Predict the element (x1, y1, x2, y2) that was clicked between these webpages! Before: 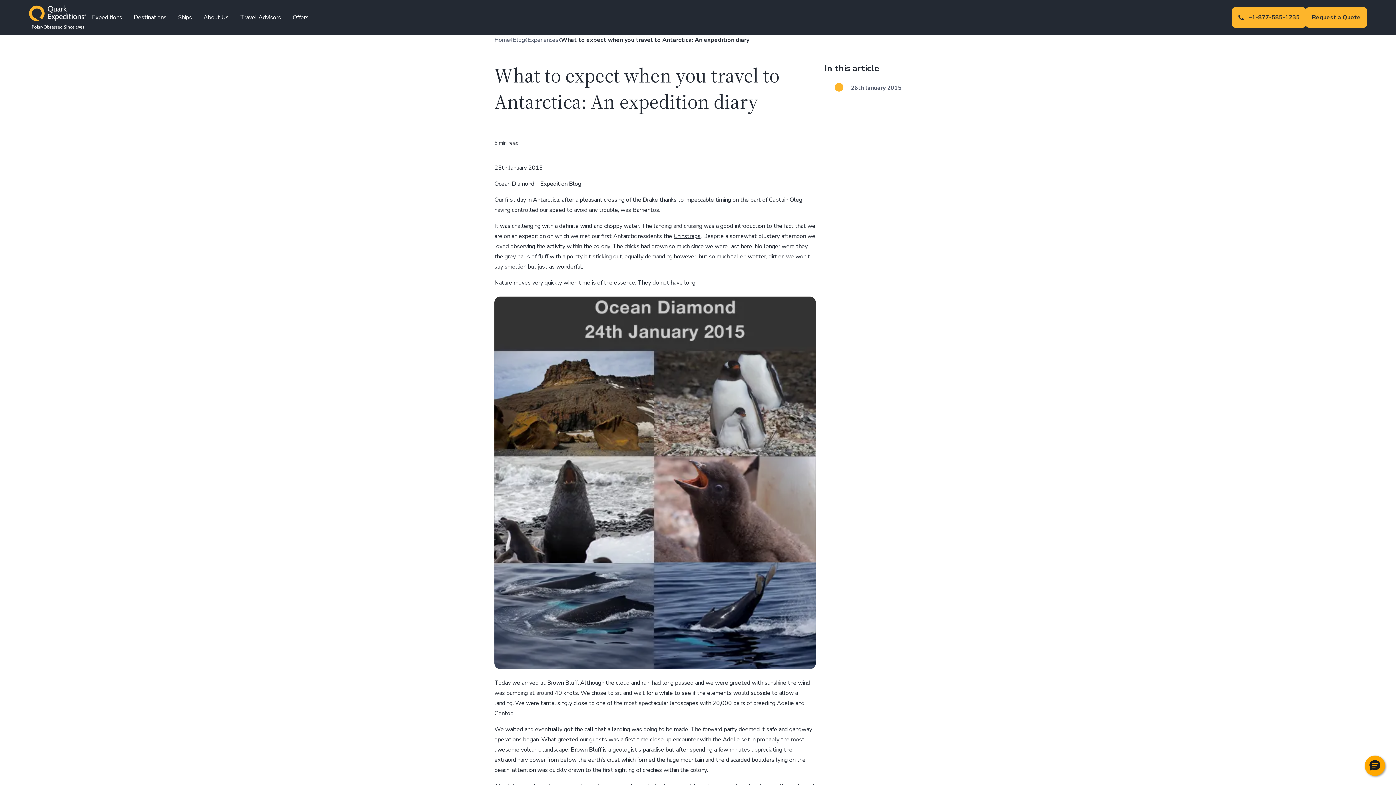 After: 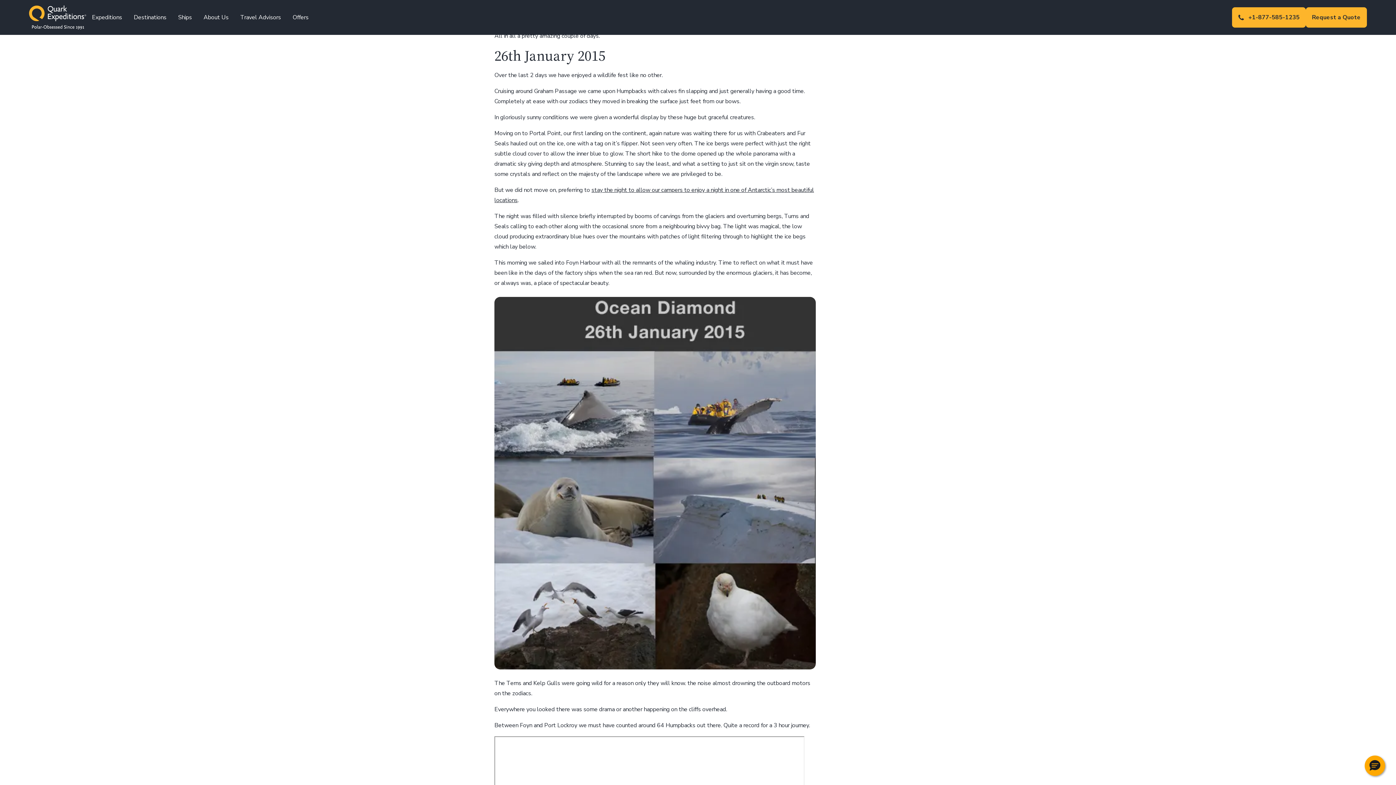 Action: label: 26th January 2015 bbox: (850, 84, 901, 92)